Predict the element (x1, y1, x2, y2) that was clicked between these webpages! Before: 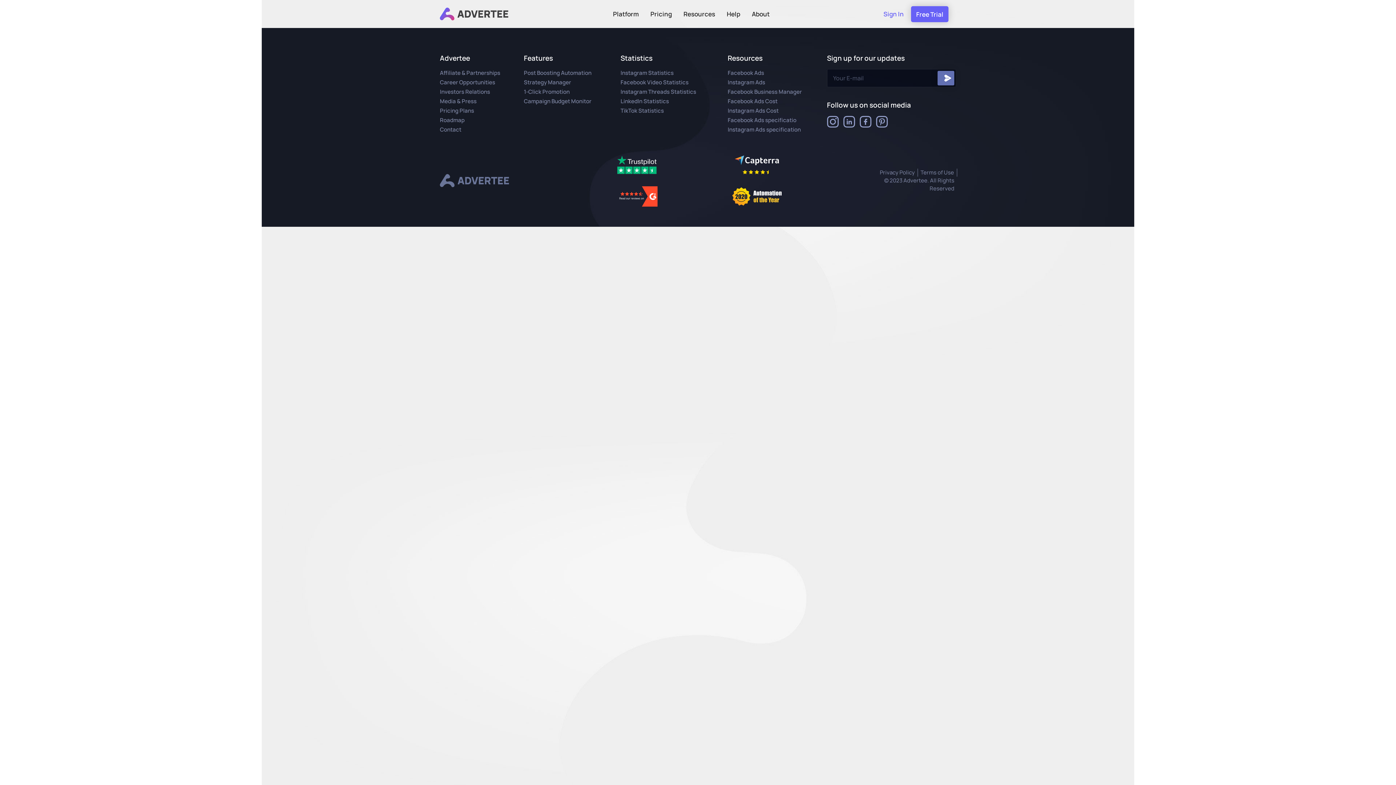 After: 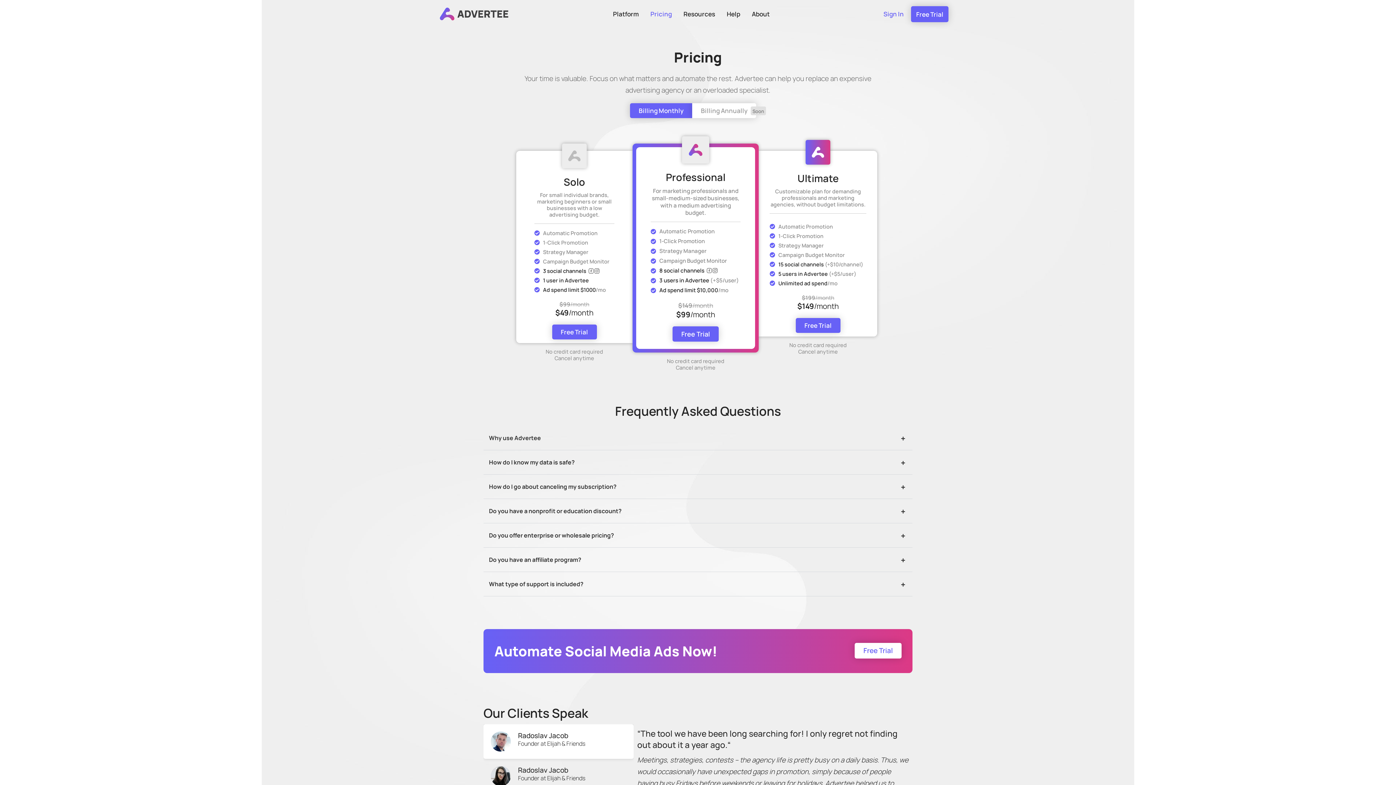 Action: label: Pricing Plans bbox: (440, 106, 516, 114)